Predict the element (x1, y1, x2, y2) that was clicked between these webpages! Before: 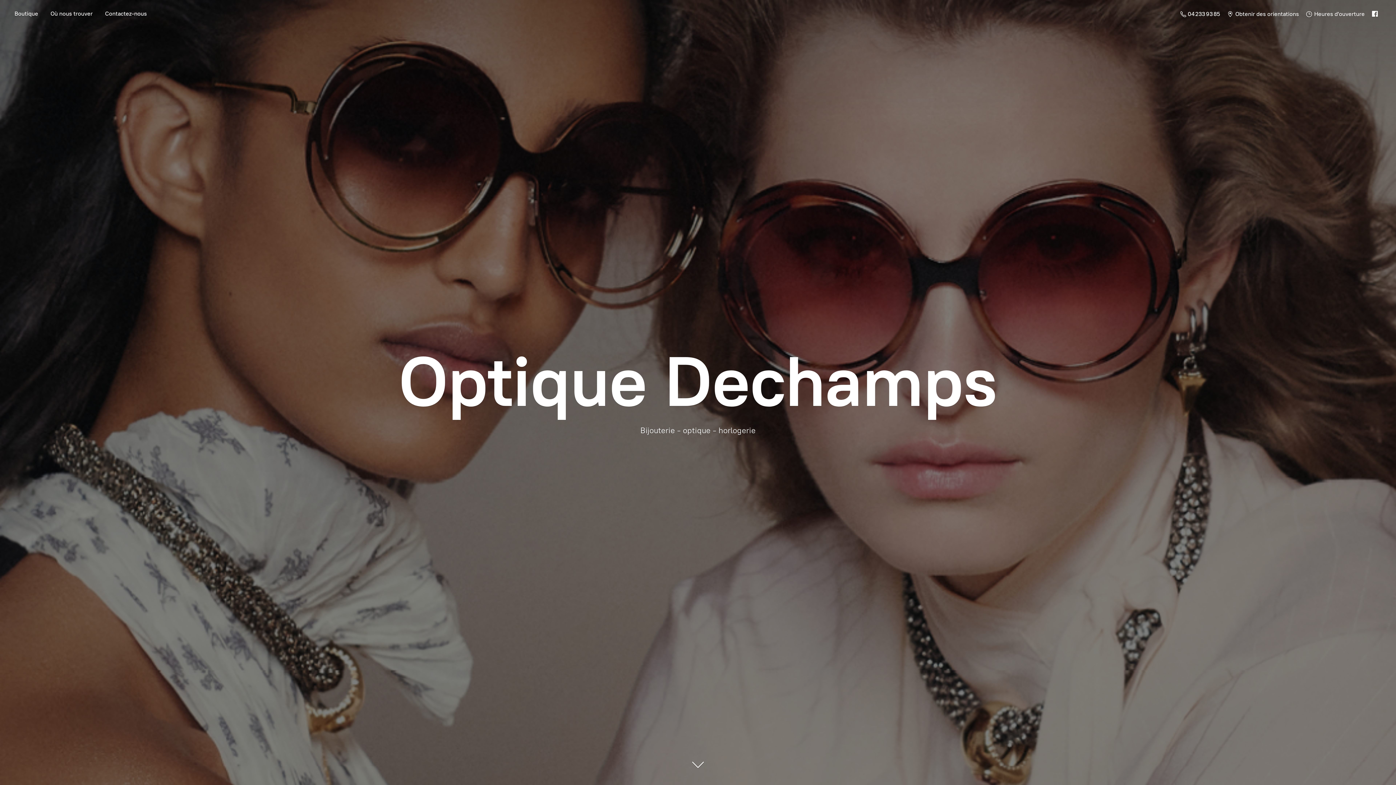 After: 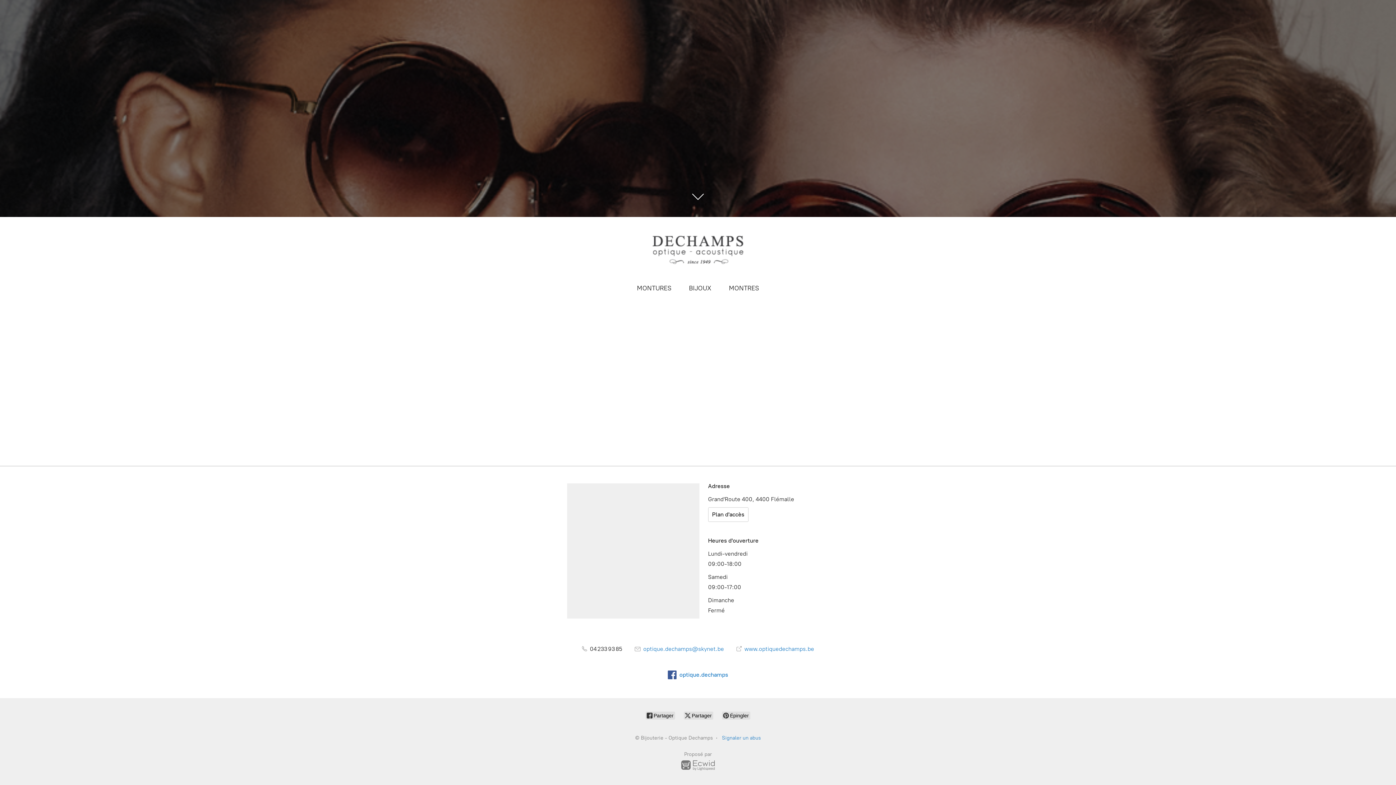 Action: bbox: (1224, 8, 1302, 19) label:  Obtenir des orientations